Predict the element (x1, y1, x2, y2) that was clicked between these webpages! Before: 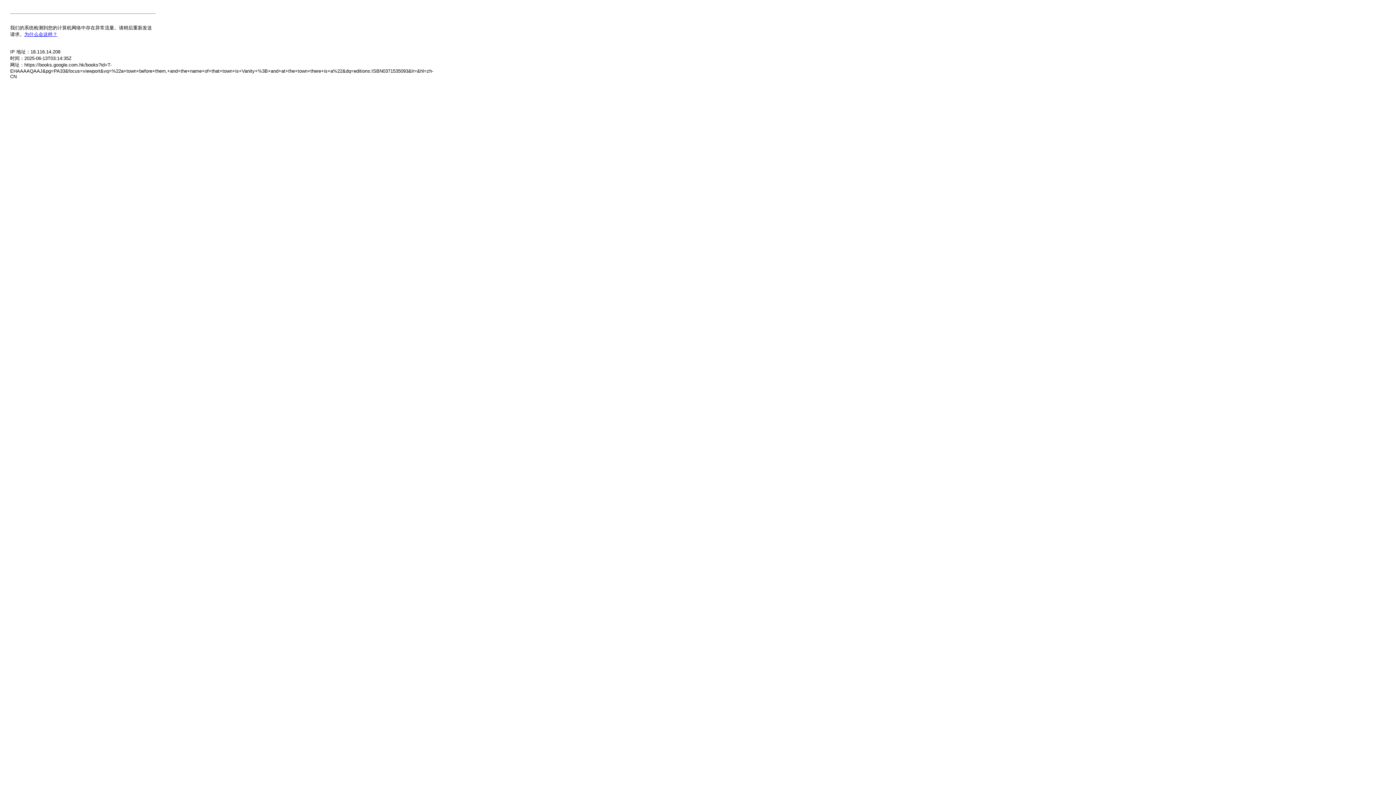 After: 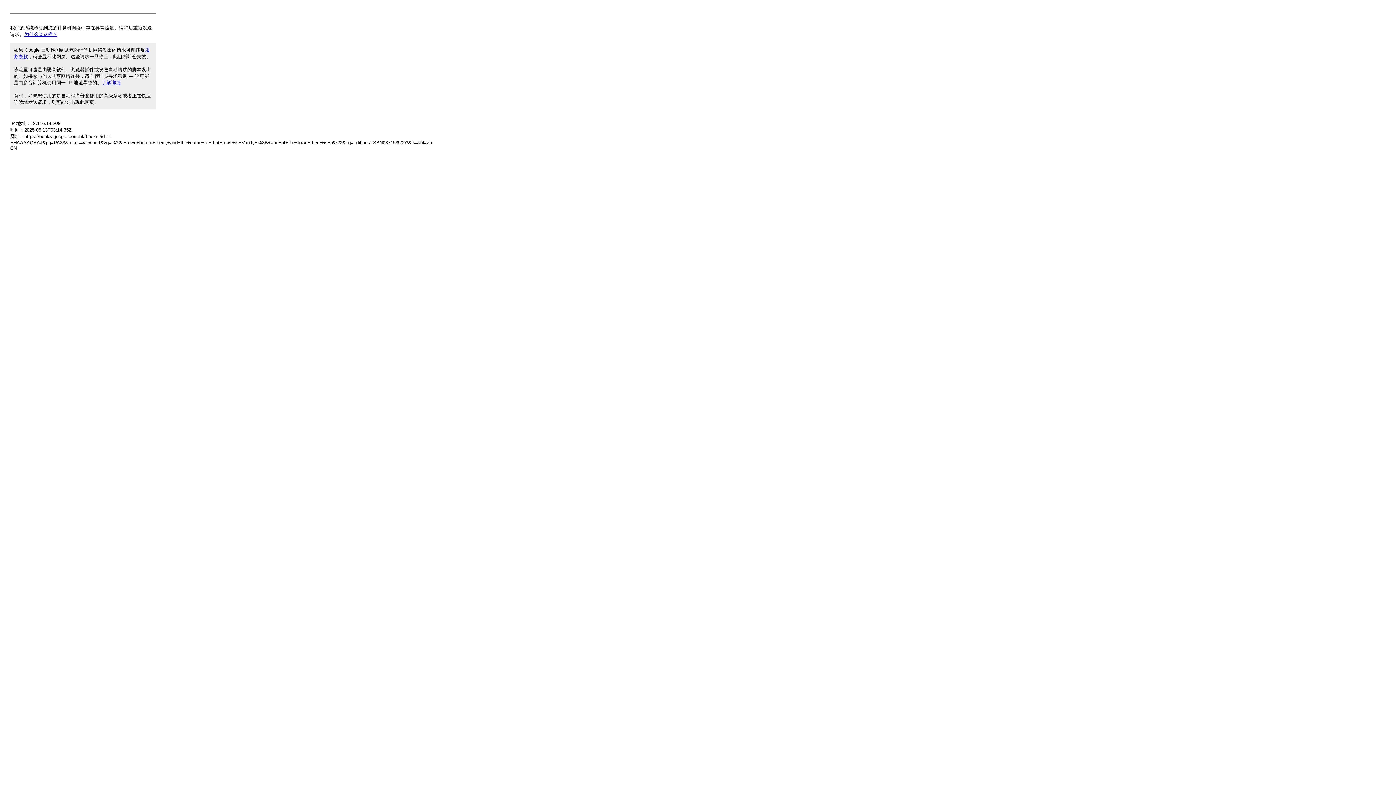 Action: bbox: (24, 31, 57, 37) label: 为什么会这样？